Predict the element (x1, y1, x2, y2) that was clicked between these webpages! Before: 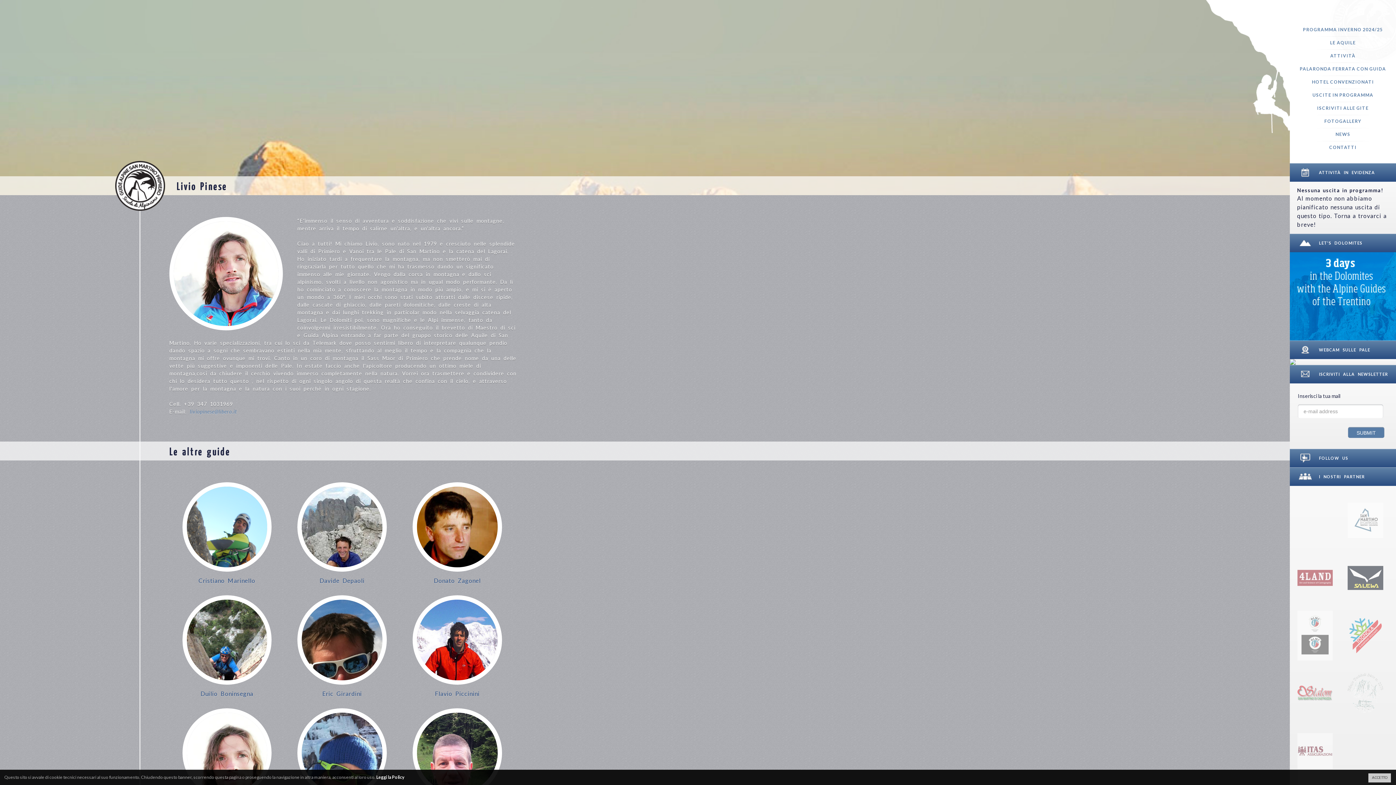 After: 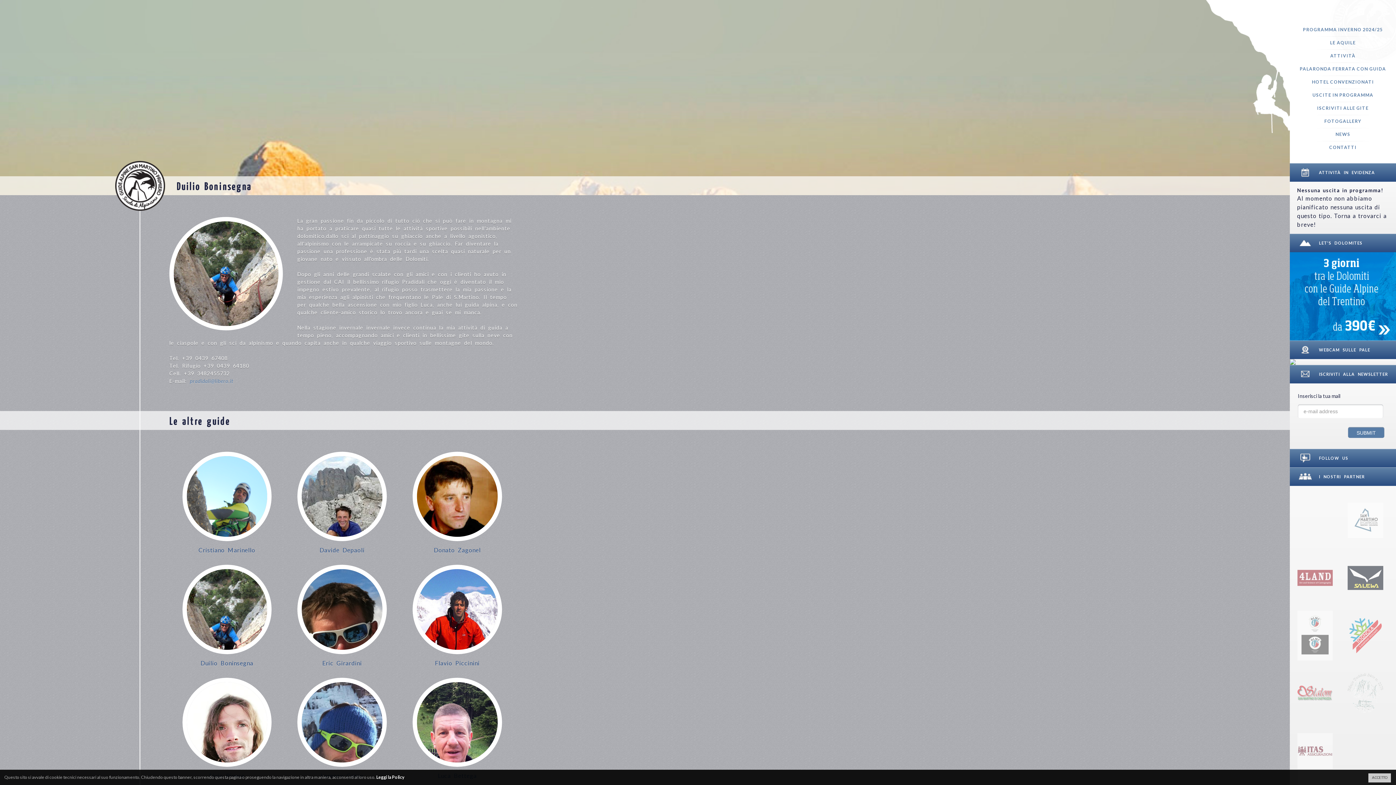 Action: label: Duilio Boninsegna bbox: (200, 690, 253, 697)